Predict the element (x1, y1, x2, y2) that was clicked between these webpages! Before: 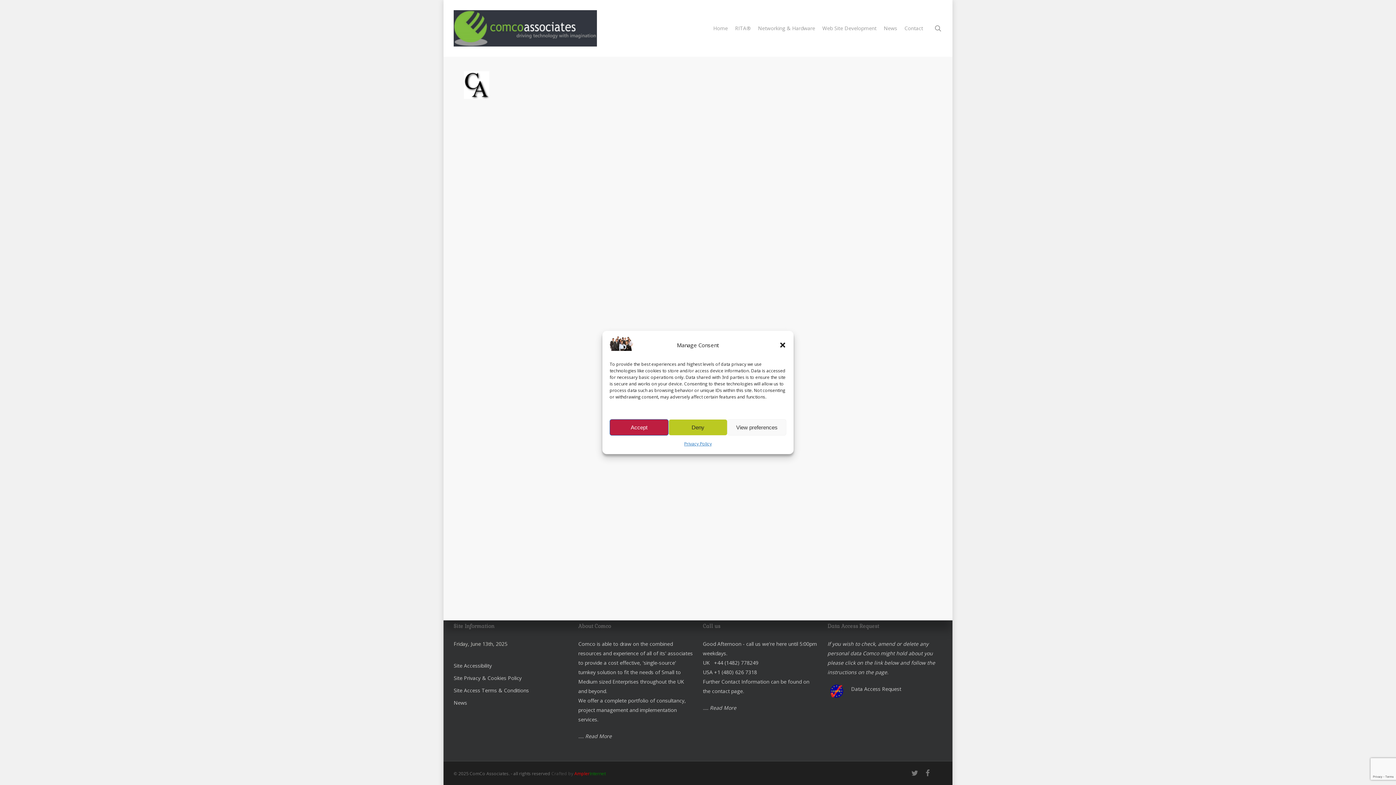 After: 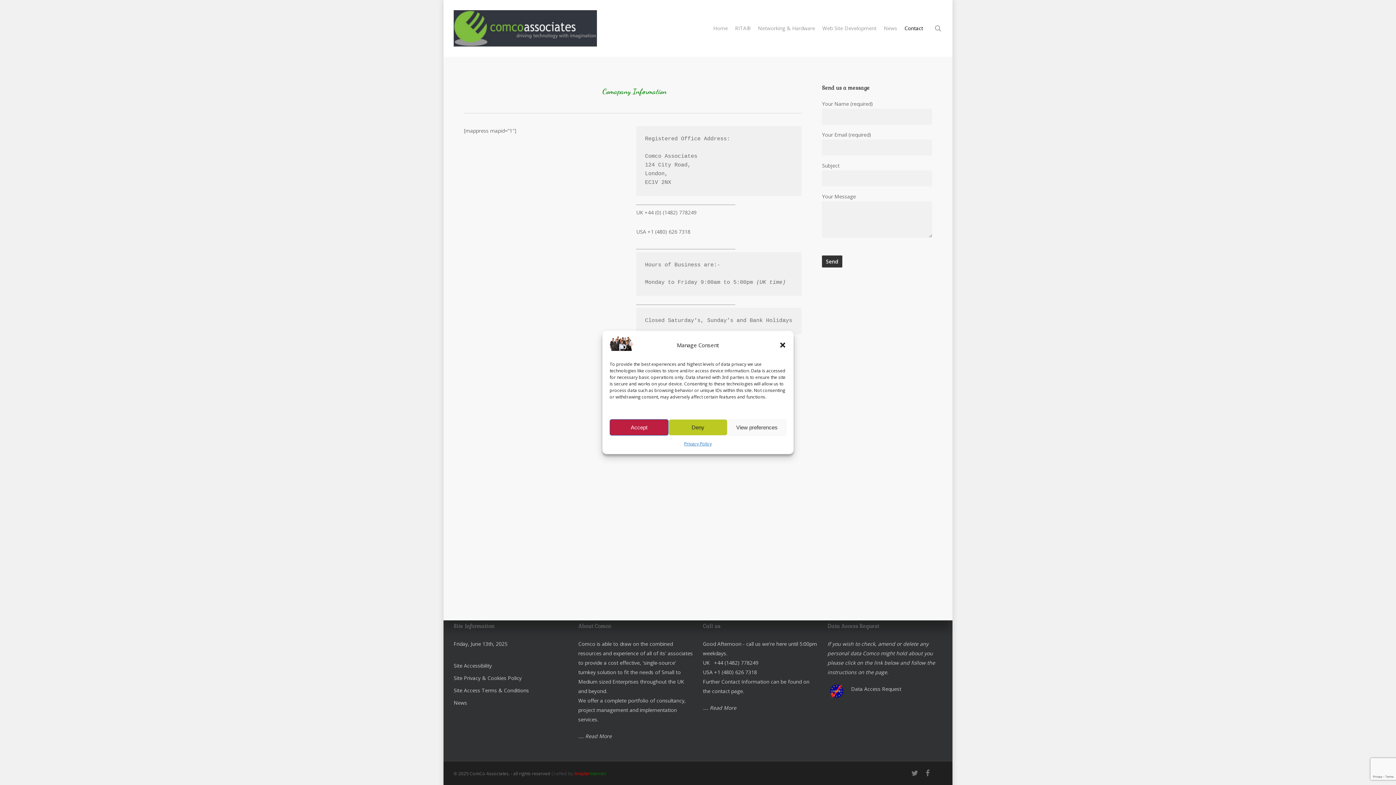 Action: label: Contact bbox: (901, 24, 926, 32)